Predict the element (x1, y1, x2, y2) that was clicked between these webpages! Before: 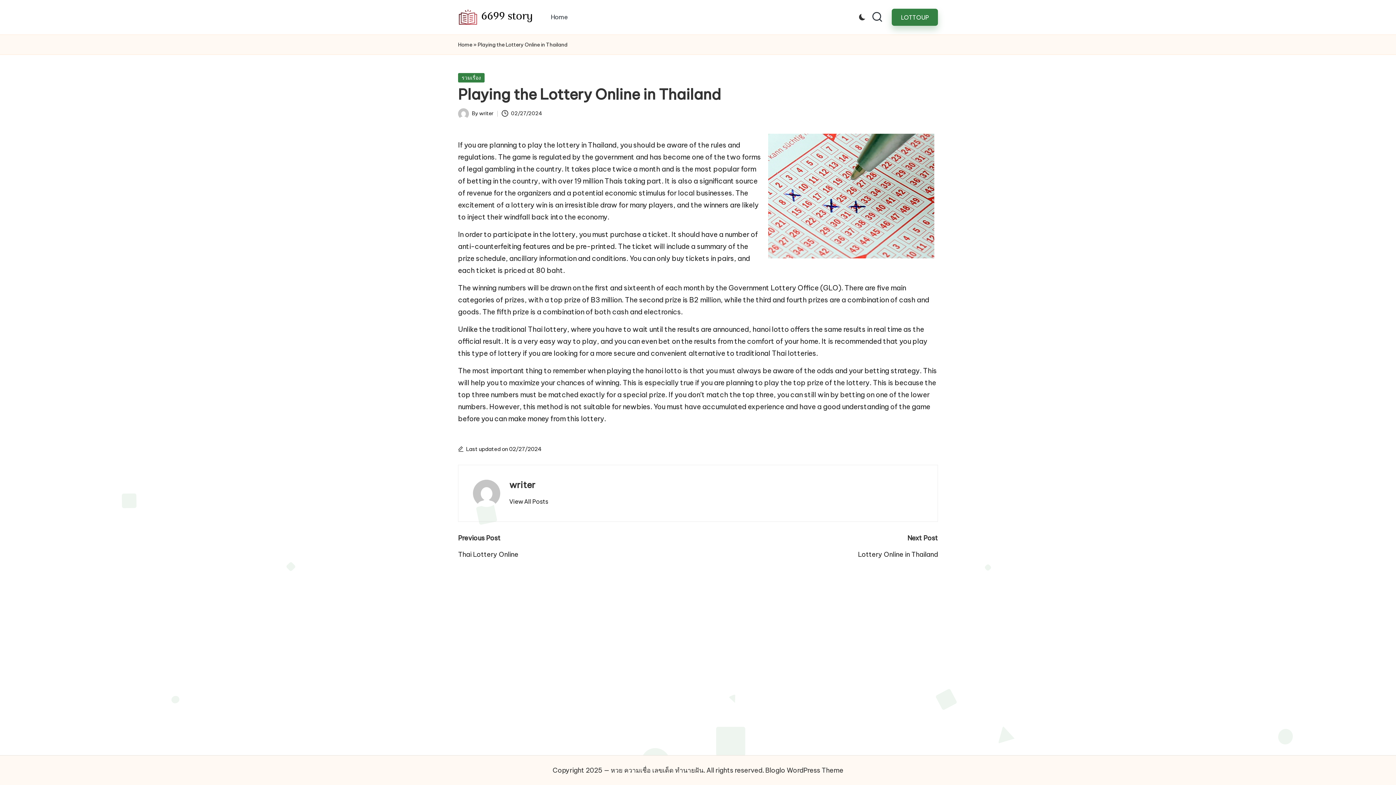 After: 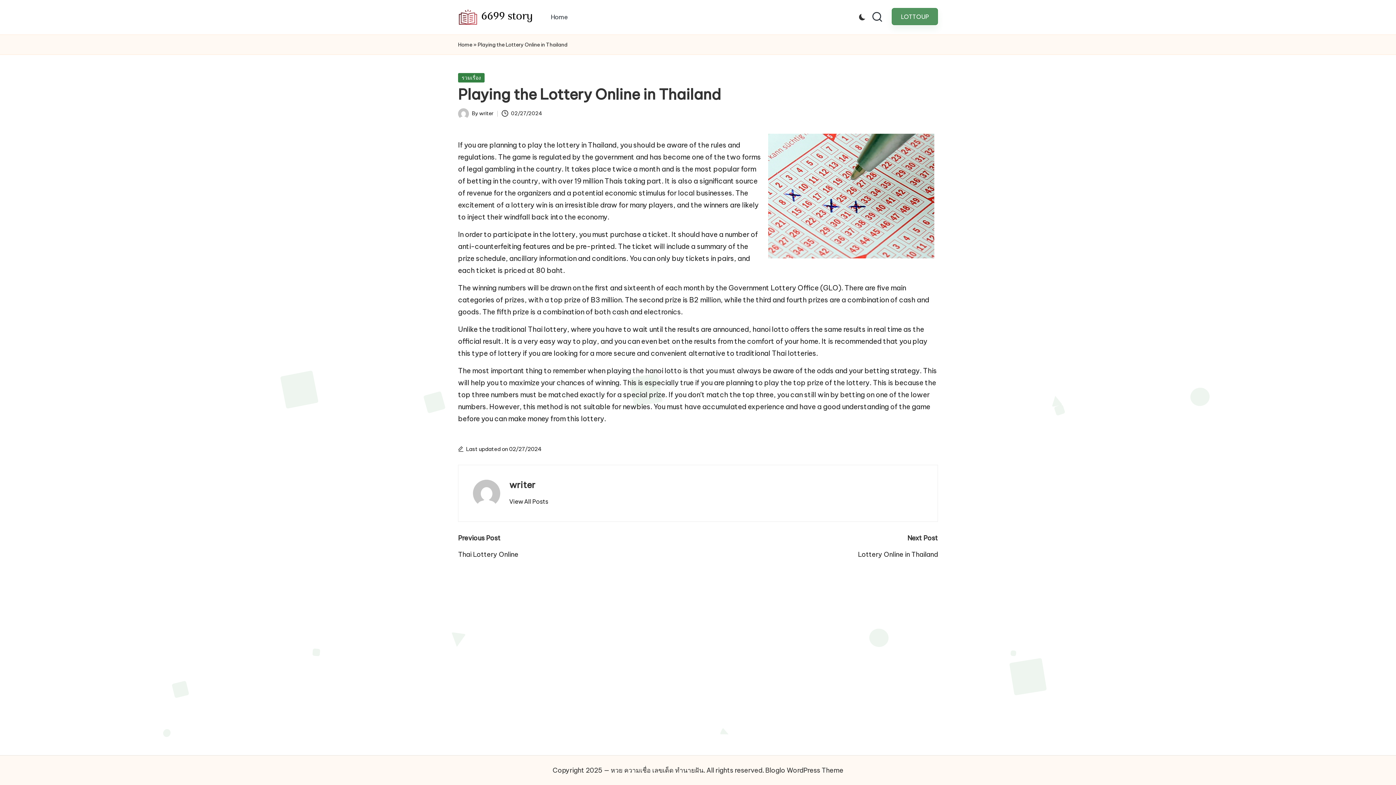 Action: label: LOTTOUP bbox: (892, 8, 938, 25)